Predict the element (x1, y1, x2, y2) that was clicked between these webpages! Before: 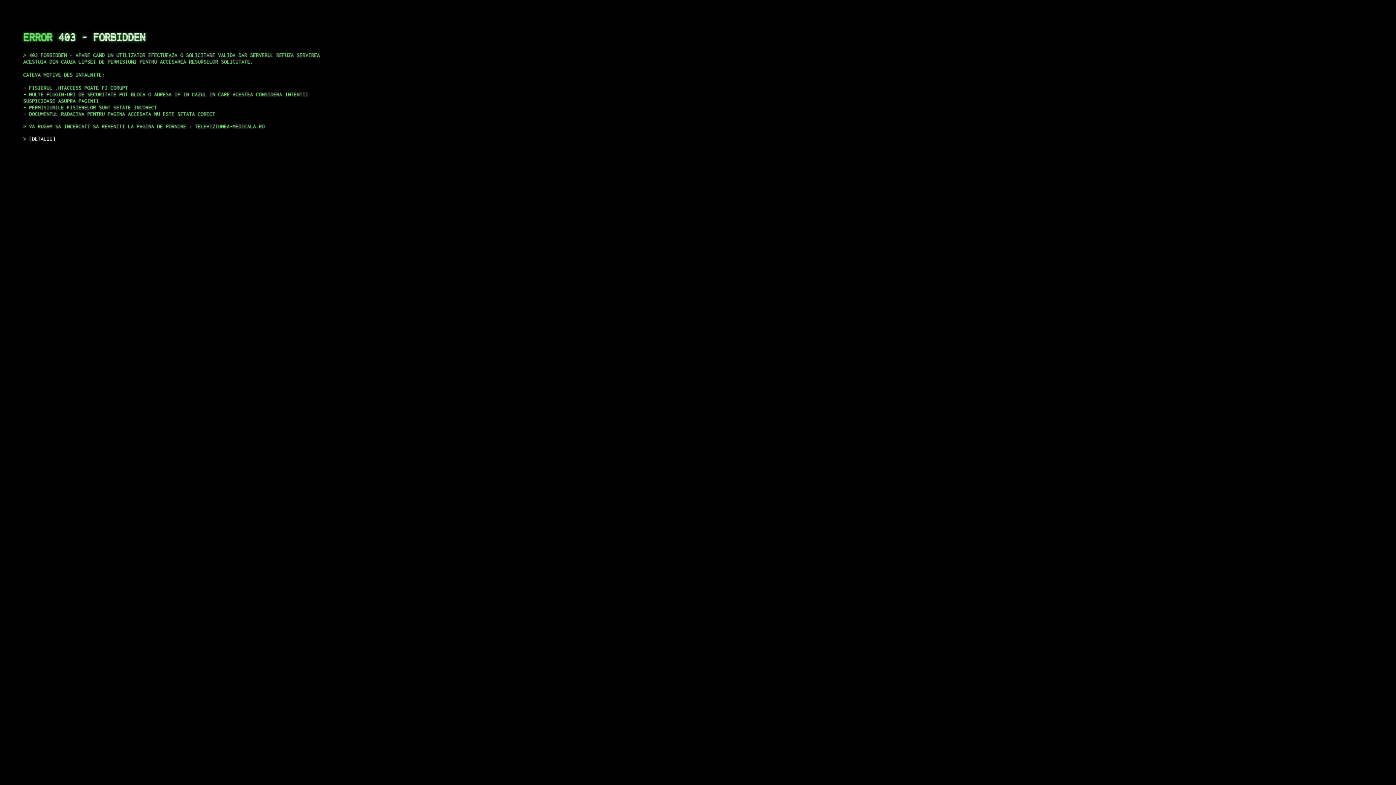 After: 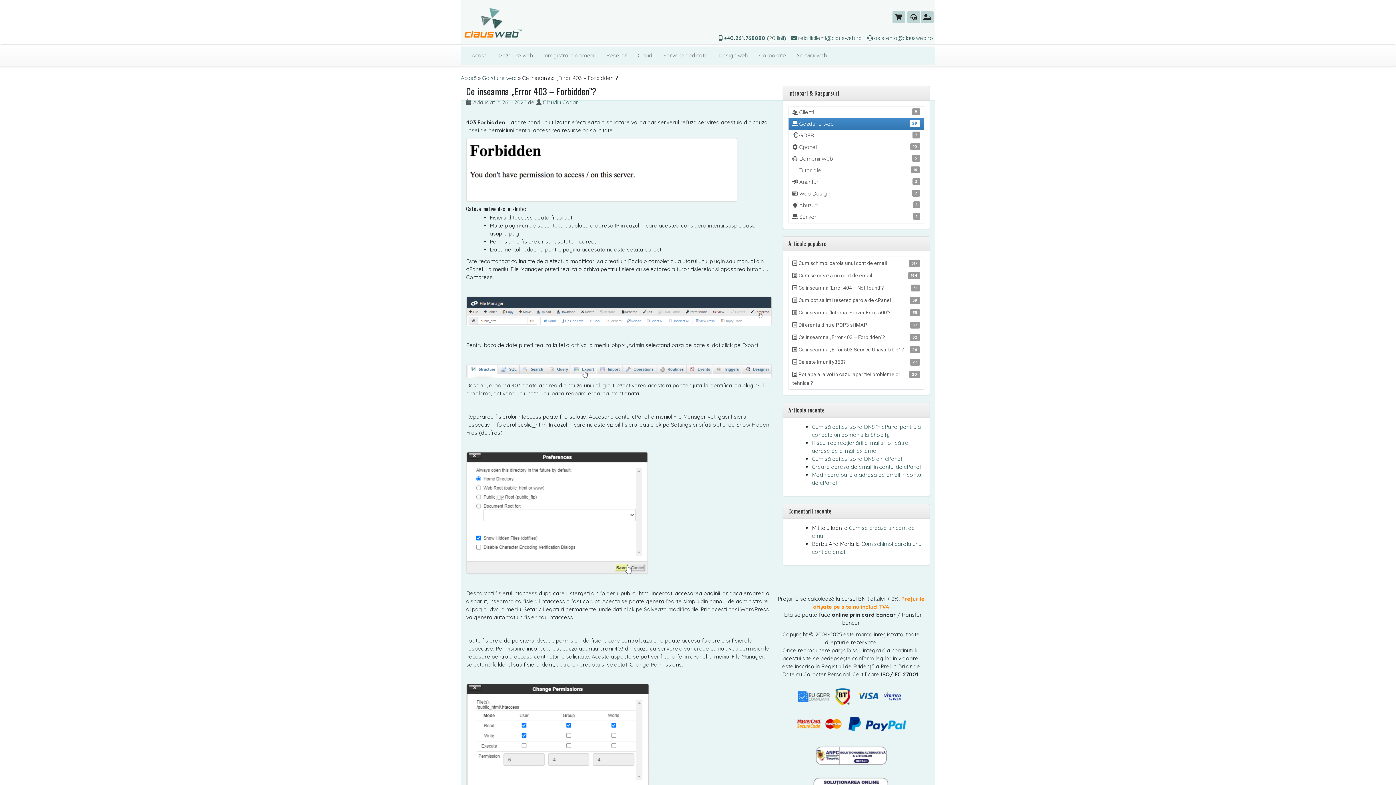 Action: label: DETALII bbox: (29, 135, 55, 141)